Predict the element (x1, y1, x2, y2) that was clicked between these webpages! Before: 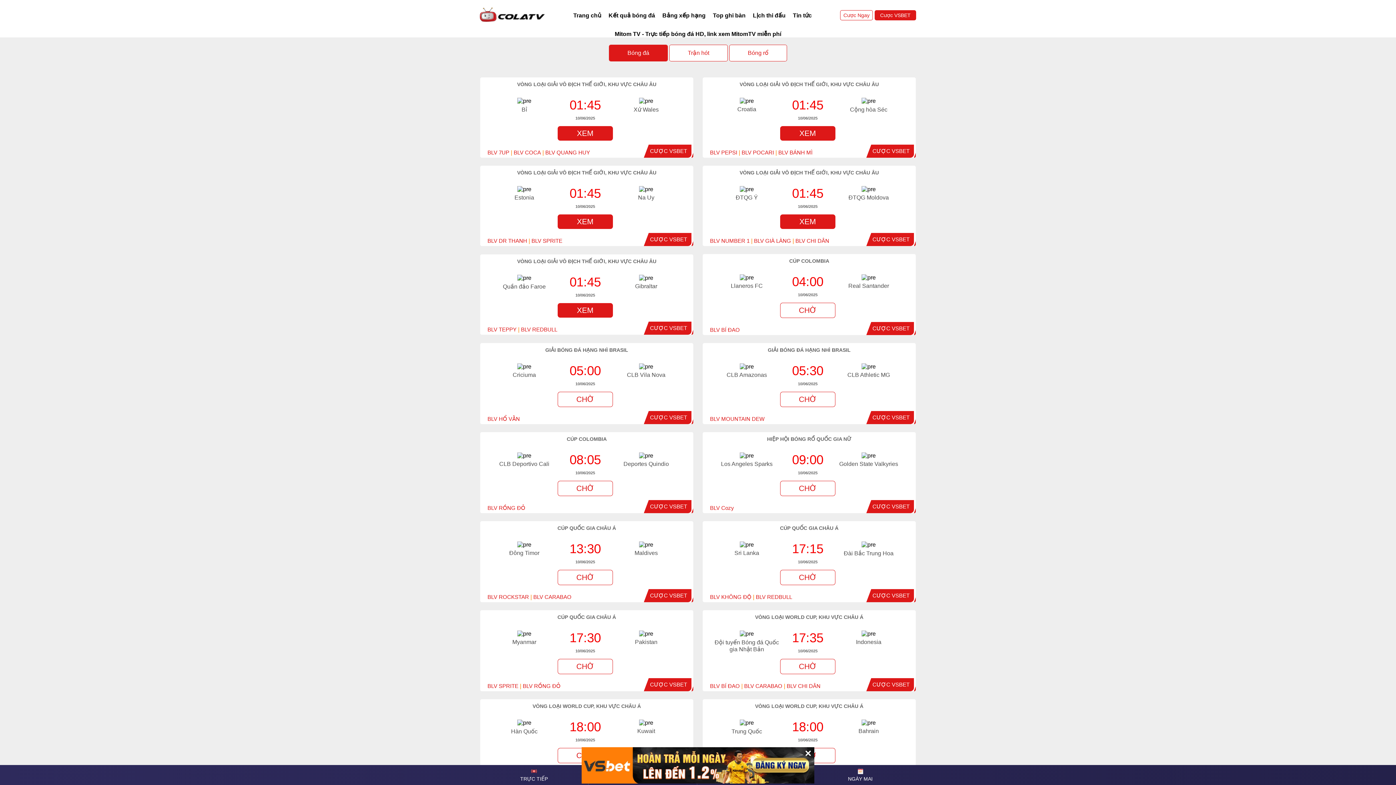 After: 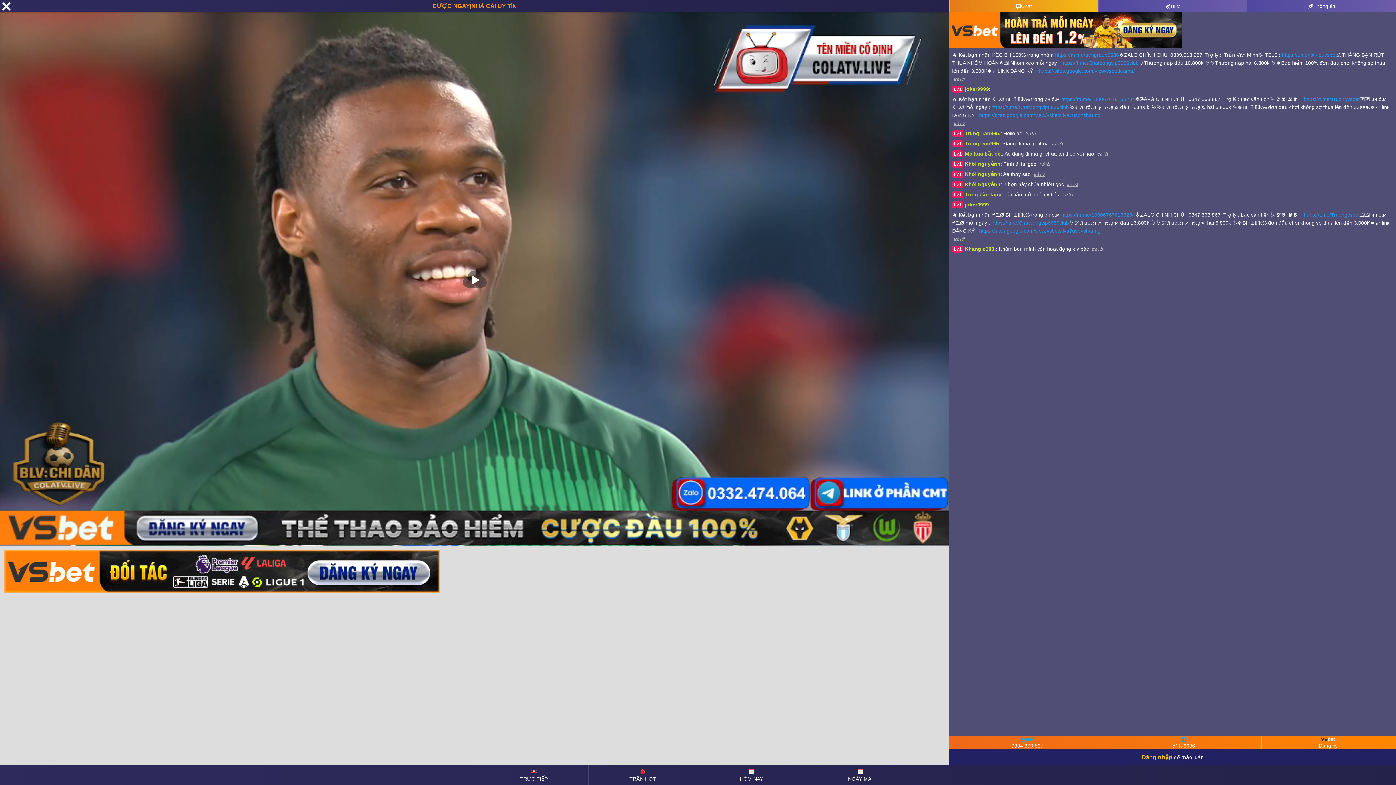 Action: bbox: (795, 237, 829, 244) label: BLV CHI DÂN